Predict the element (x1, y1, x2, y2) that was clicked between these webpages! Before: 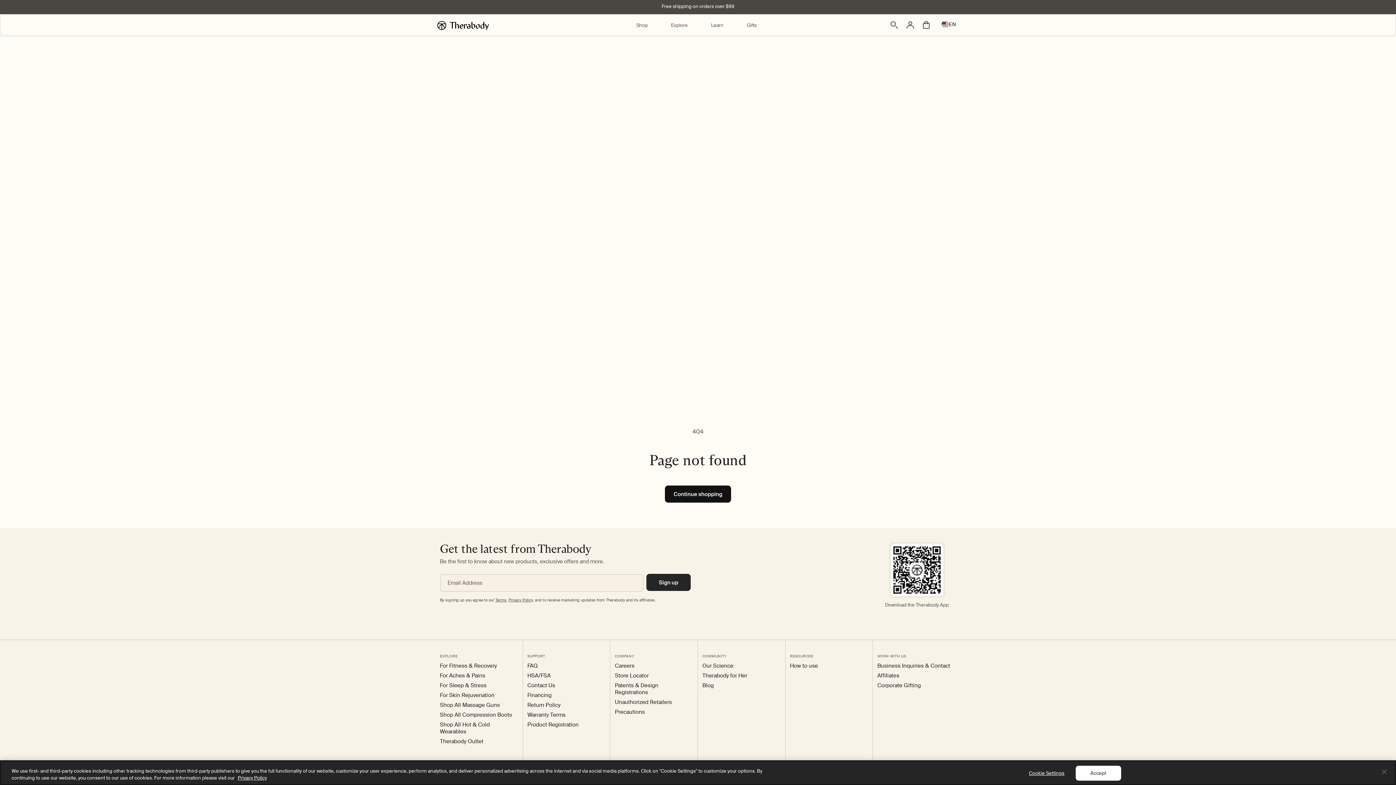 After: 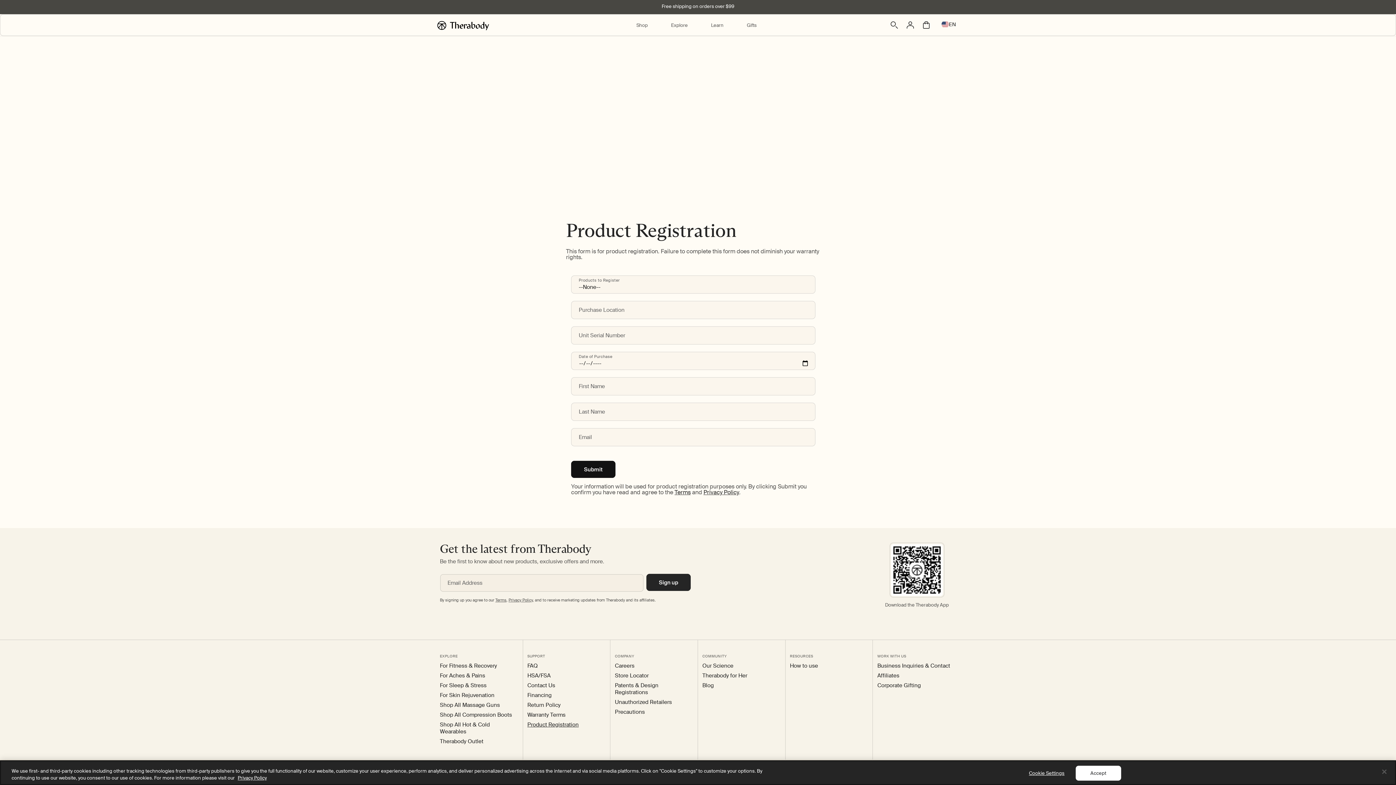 Action: bbox: (527, 721, 578, 728) label: Product Registration